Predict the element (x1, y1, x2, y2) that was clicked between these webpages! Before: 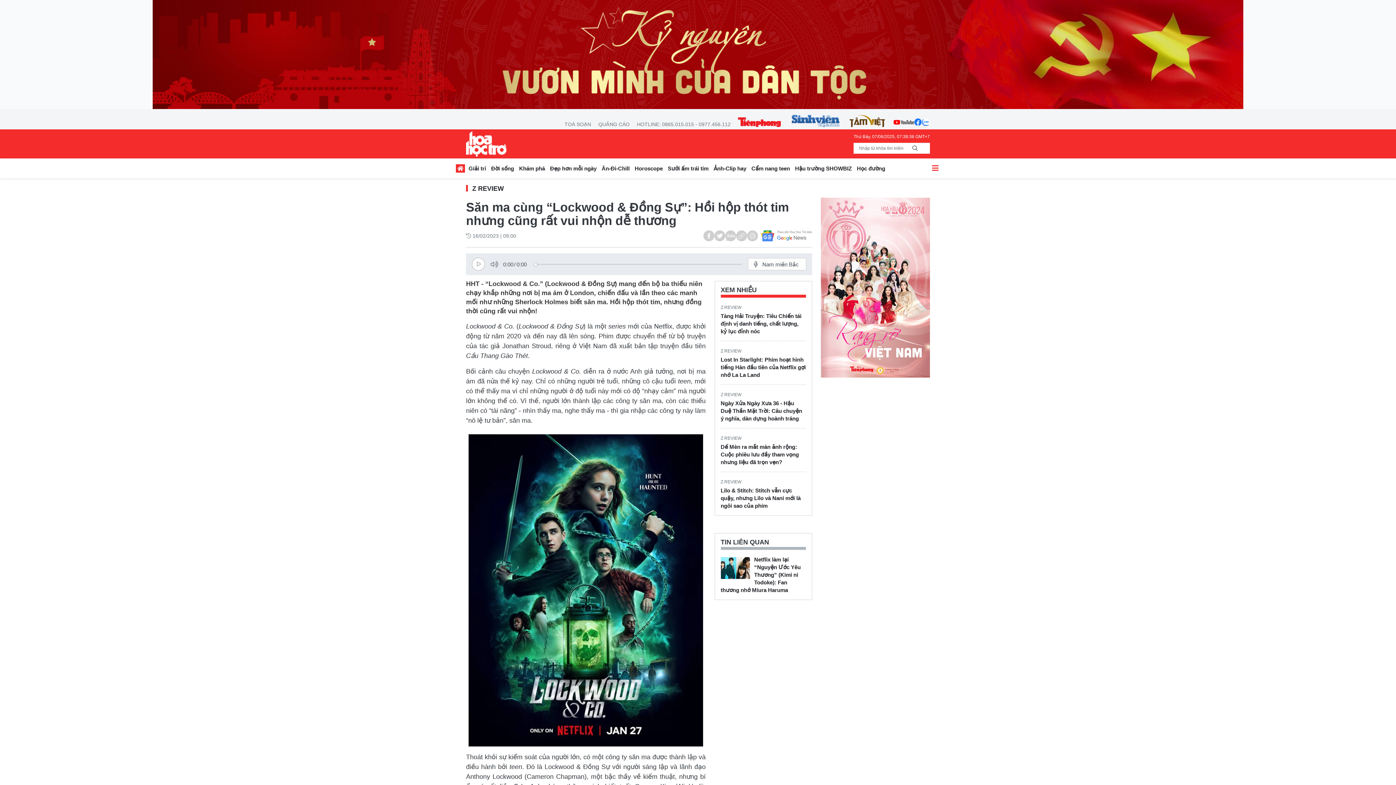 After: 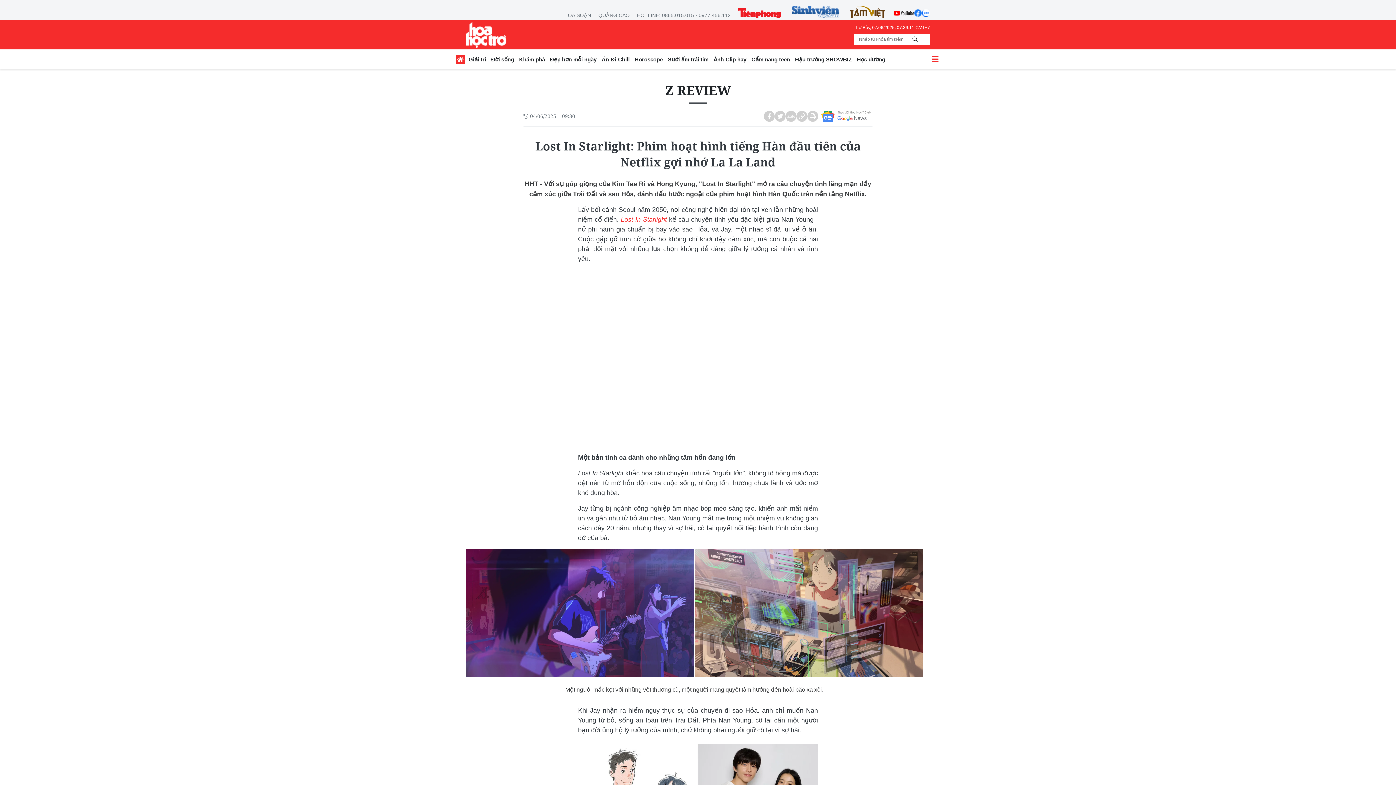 Action: bbox: (720, 356, 806, 378) label: Lost In Starlight: Phim hoạt hình tiếng Hàn đầu tiên của Netflix gợi nhớ La La Land